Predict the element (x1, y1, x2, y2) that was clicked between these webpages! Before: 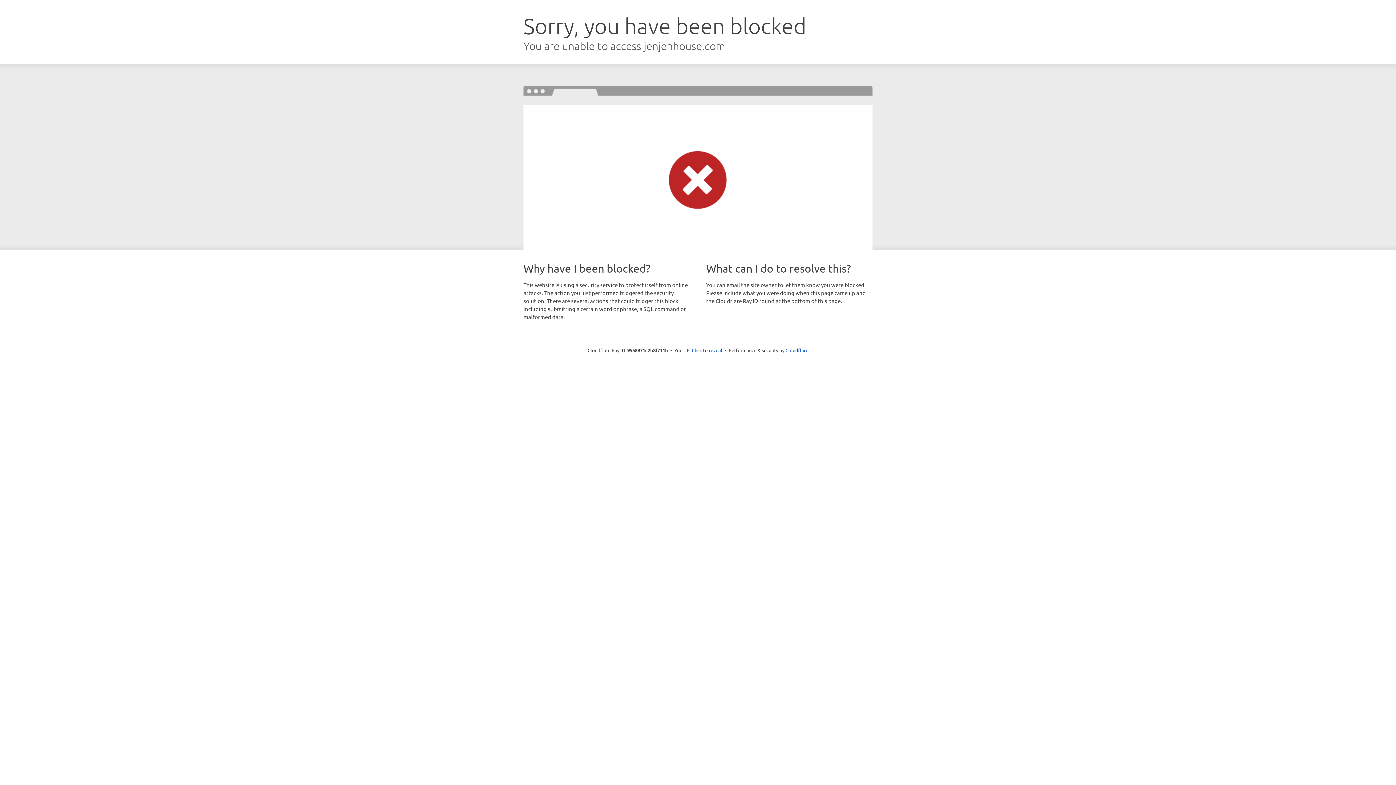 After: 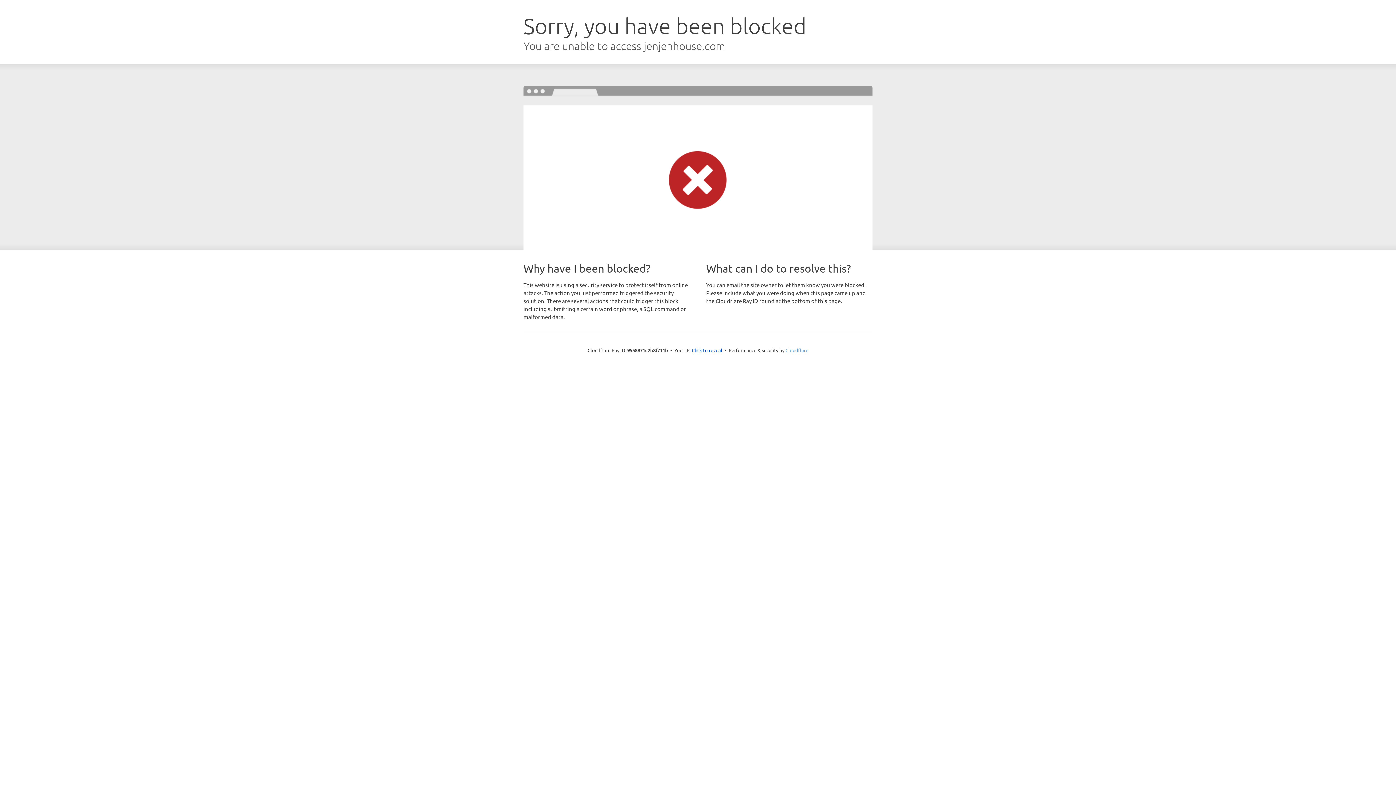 Action: bbox: (785, 347, 808, 353) label: Cloudflare